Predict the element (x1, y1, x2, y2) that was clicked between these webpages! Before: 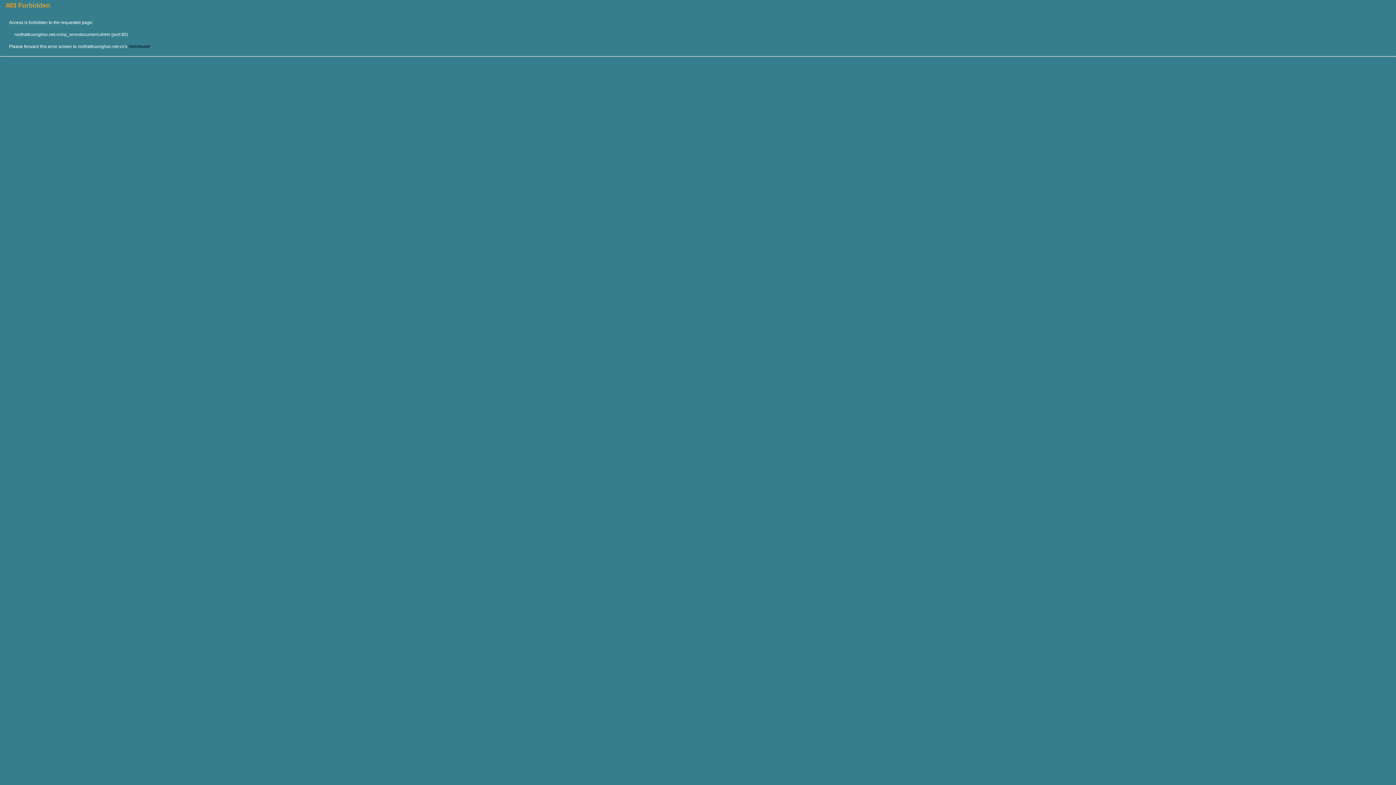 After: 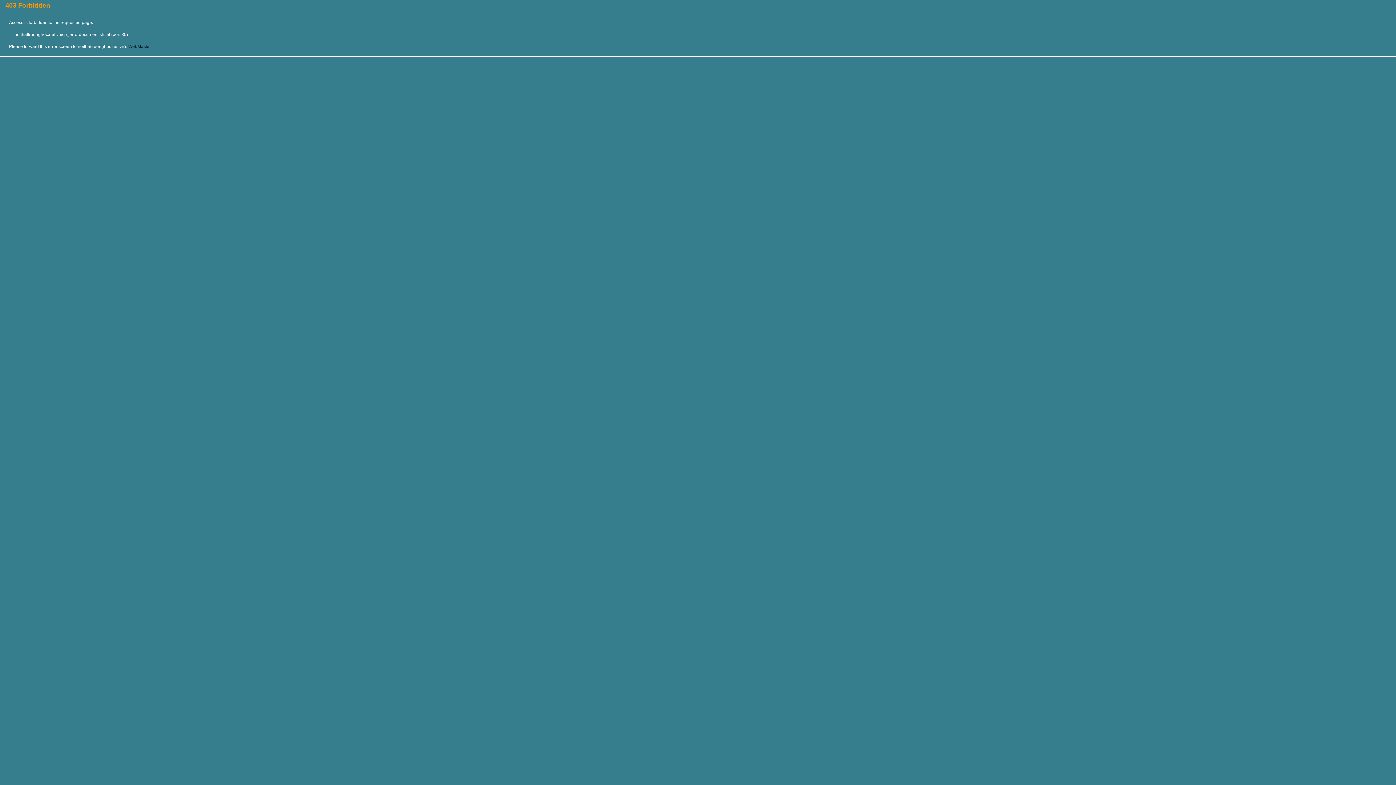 Action: bbox: (128, 44, 150, 49) label: WebMaster